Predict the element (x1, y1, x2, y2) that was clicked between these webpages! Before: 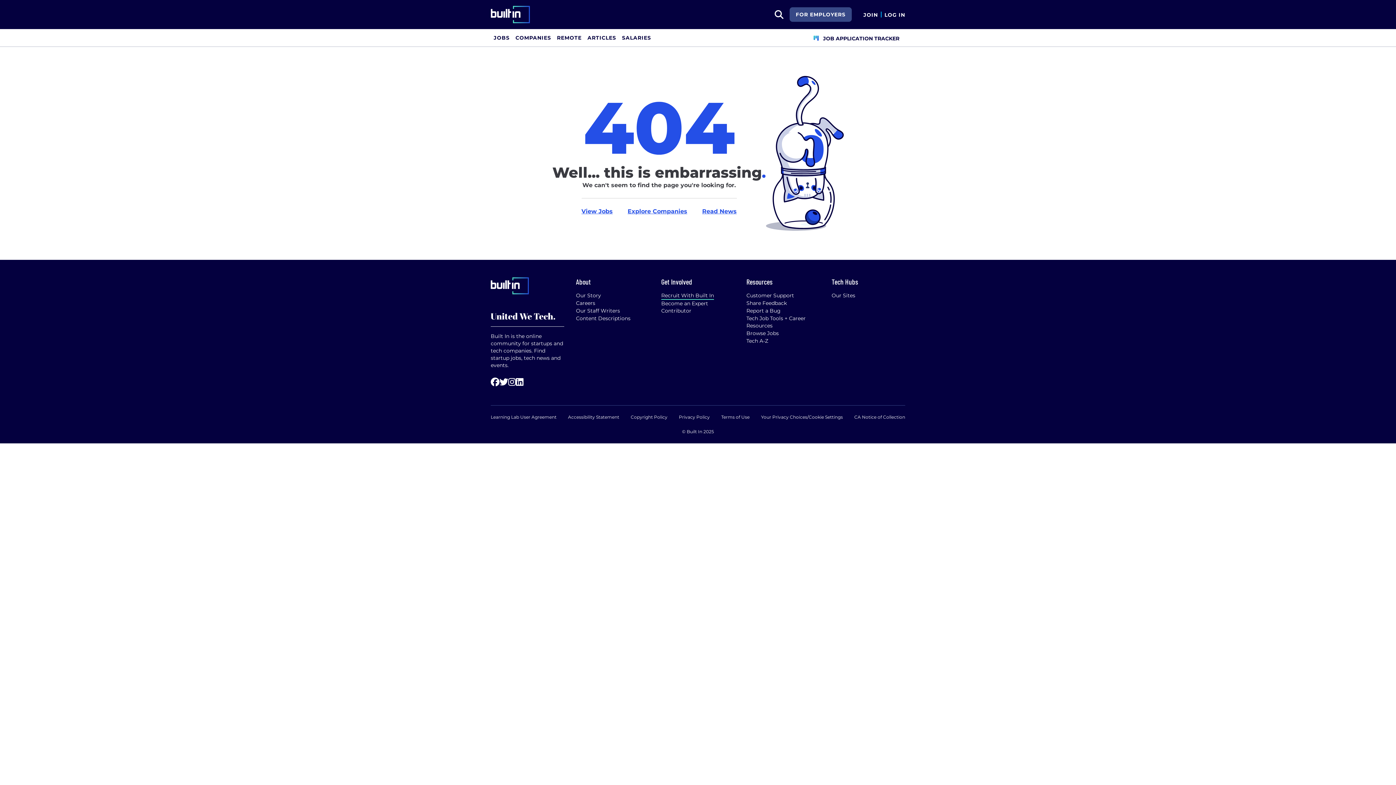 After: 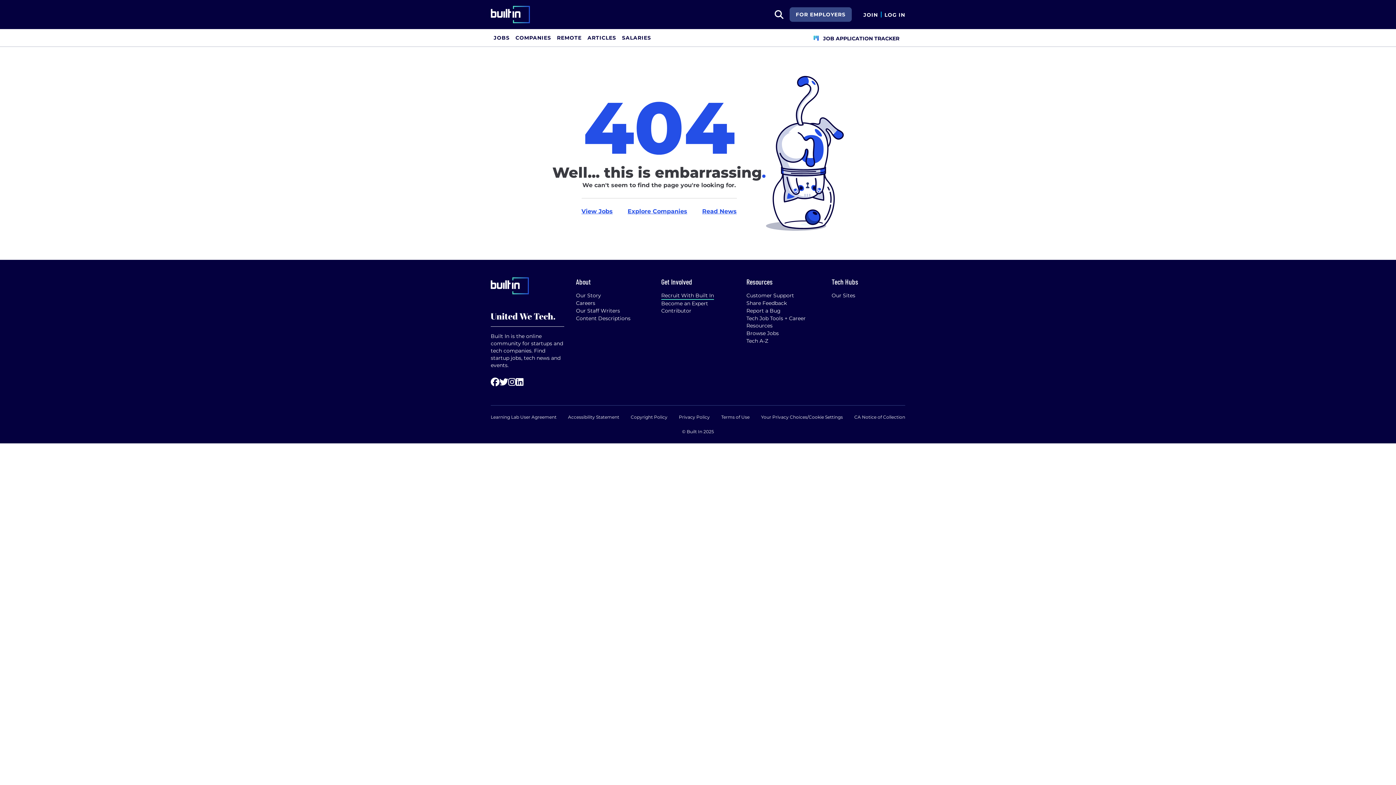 Action: bbox: (516, 377, 523, 388) label: LinkedIn